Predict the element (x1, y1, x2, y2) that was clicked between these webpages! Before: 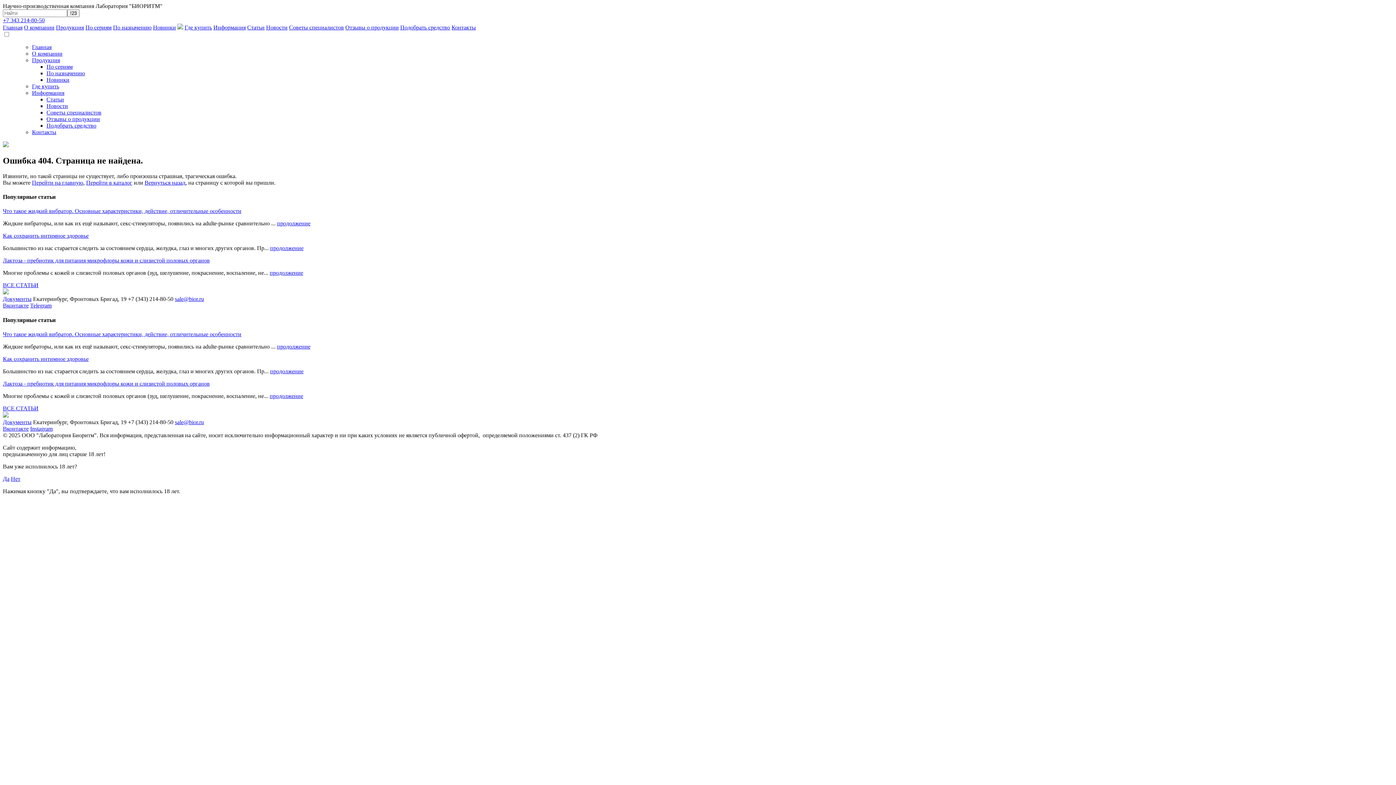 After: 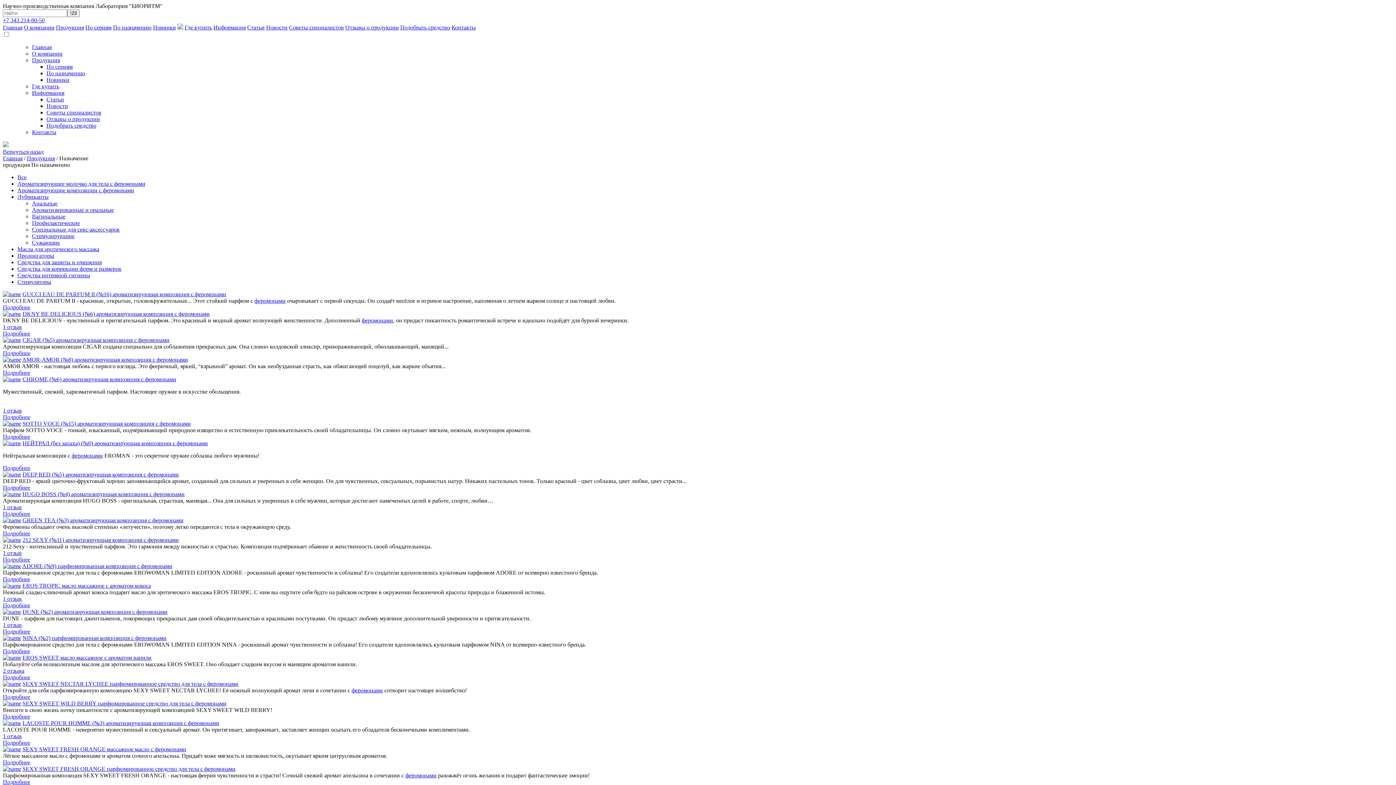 Action: label: Перейти в каталог bbox: (86, 179, 132, 185)